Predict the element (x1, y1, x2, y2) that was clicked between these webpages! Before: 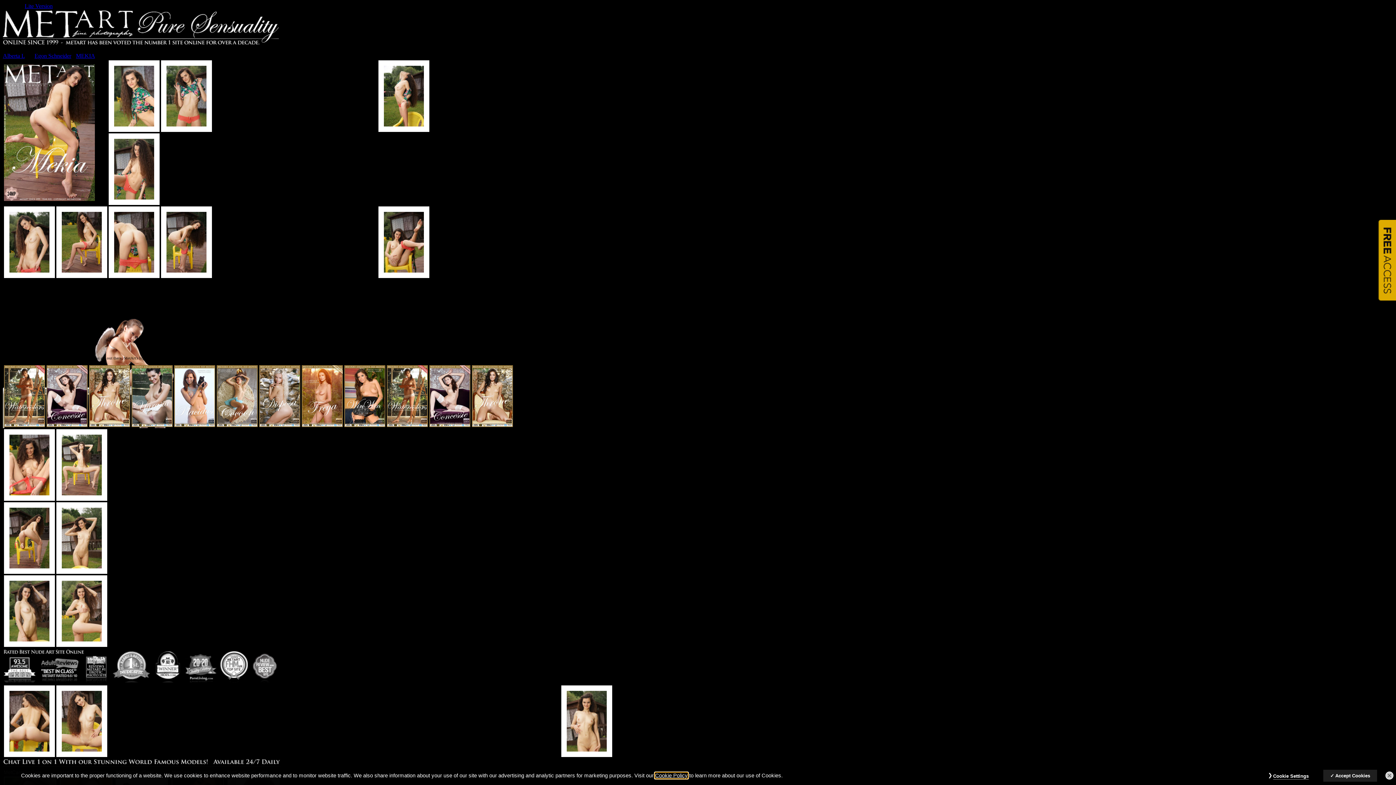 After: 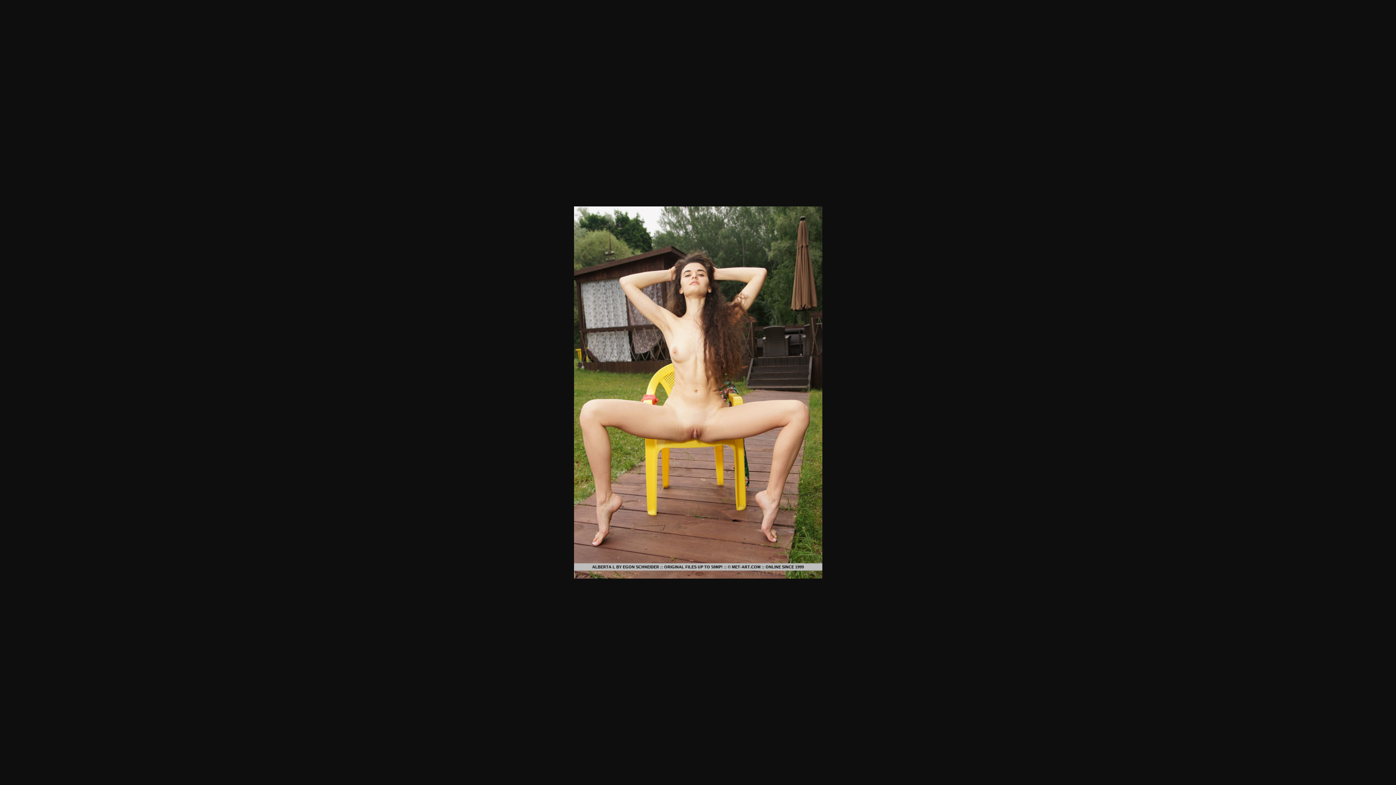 Action: bbox: (61, 434, 102, 495)